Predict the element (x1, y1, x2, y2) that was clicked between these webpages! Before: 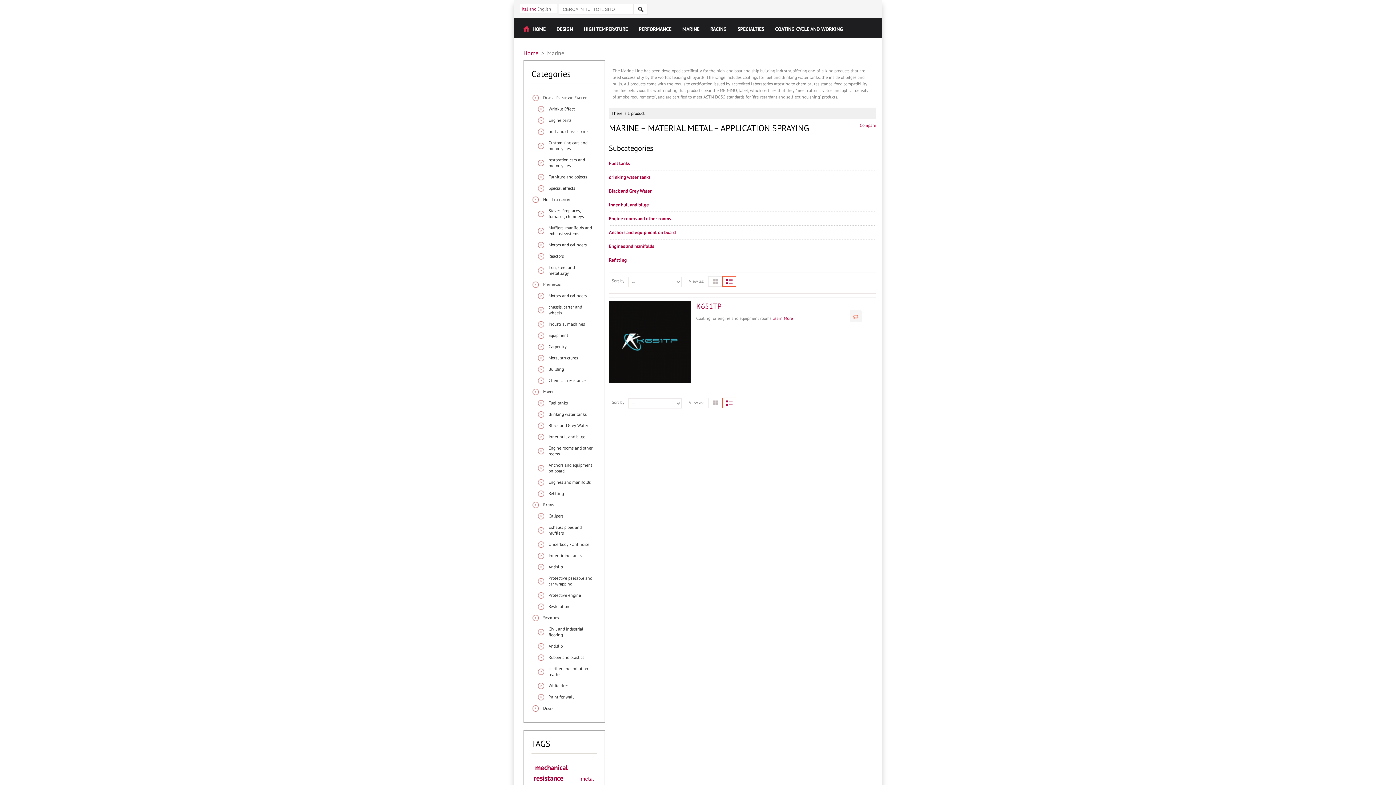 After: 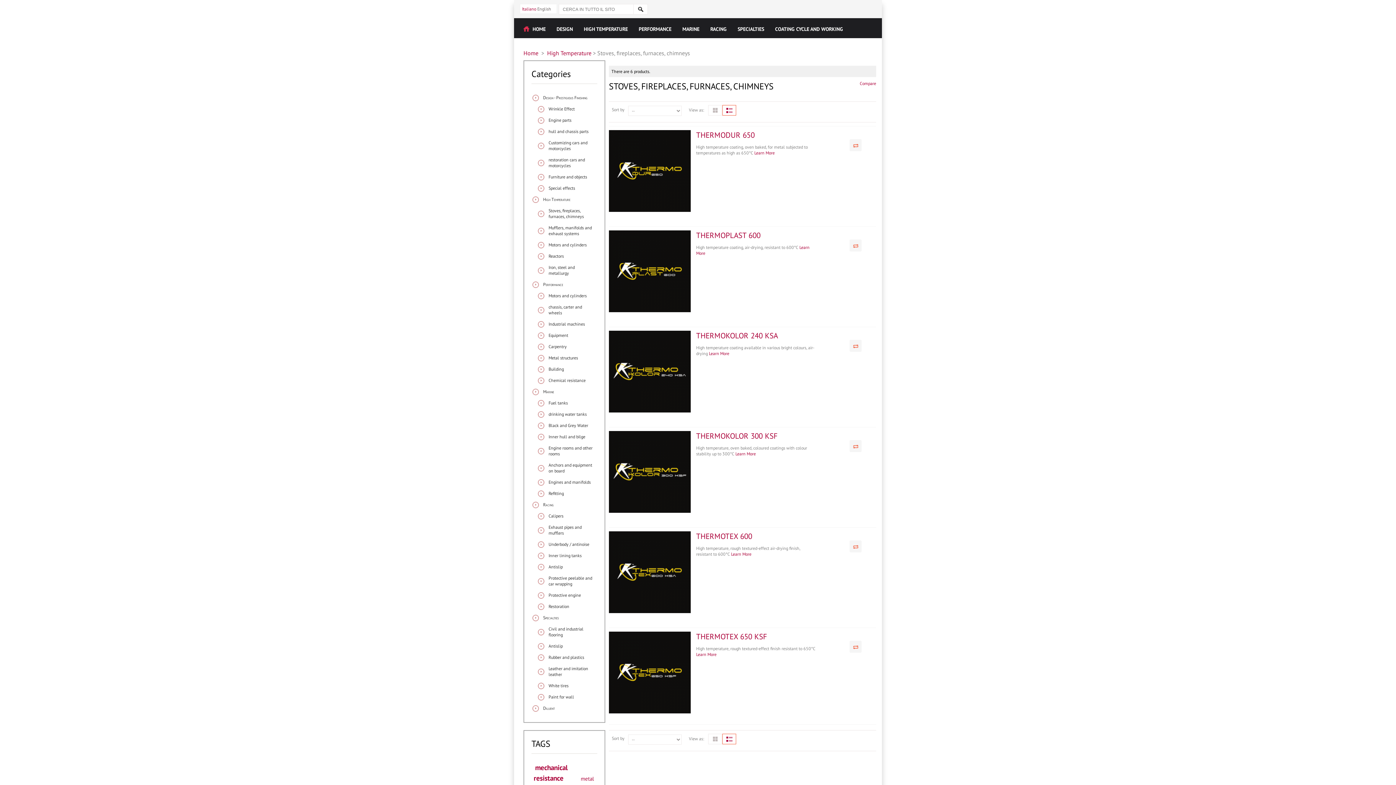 Action: bbox: (537, 204, 597, 223) label: Stoves, fireplaces, furnaces, chimneys